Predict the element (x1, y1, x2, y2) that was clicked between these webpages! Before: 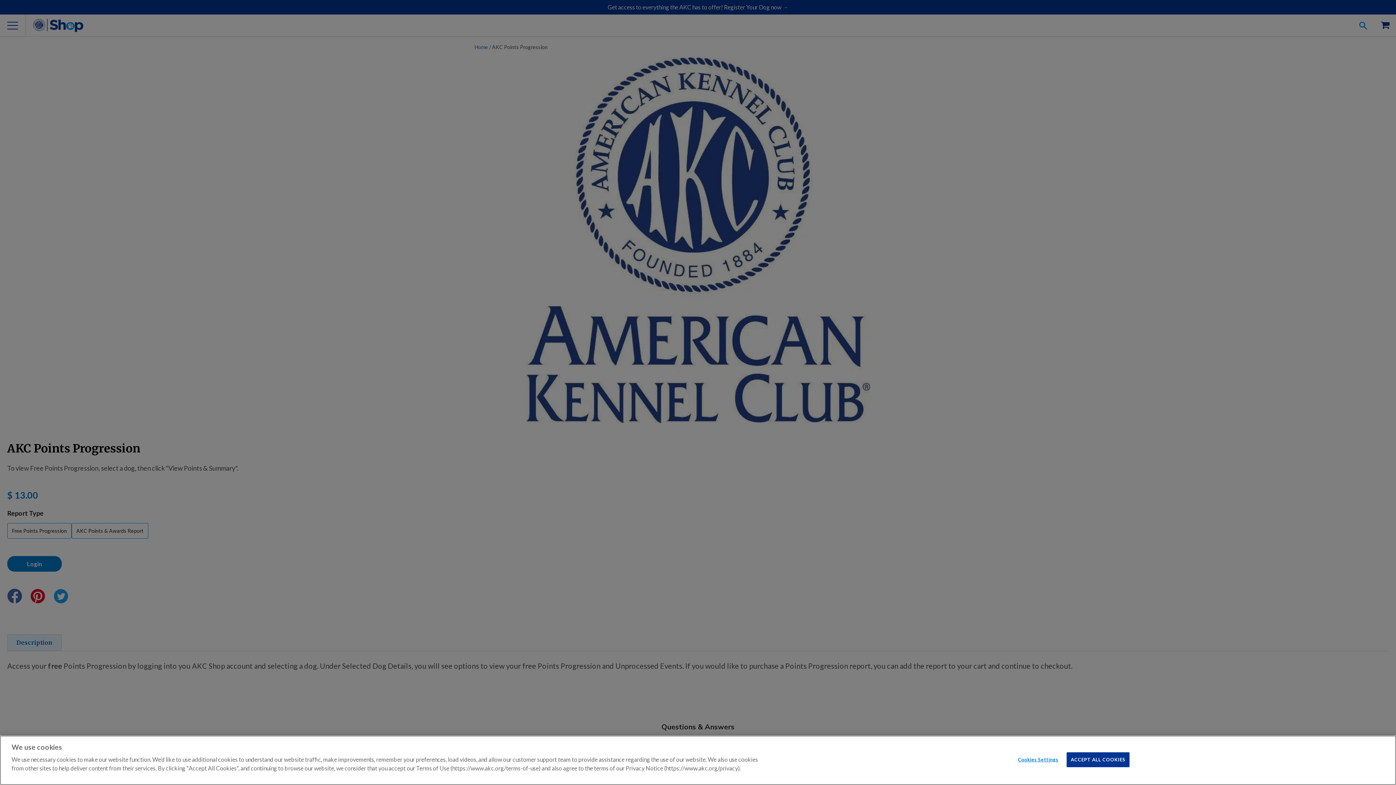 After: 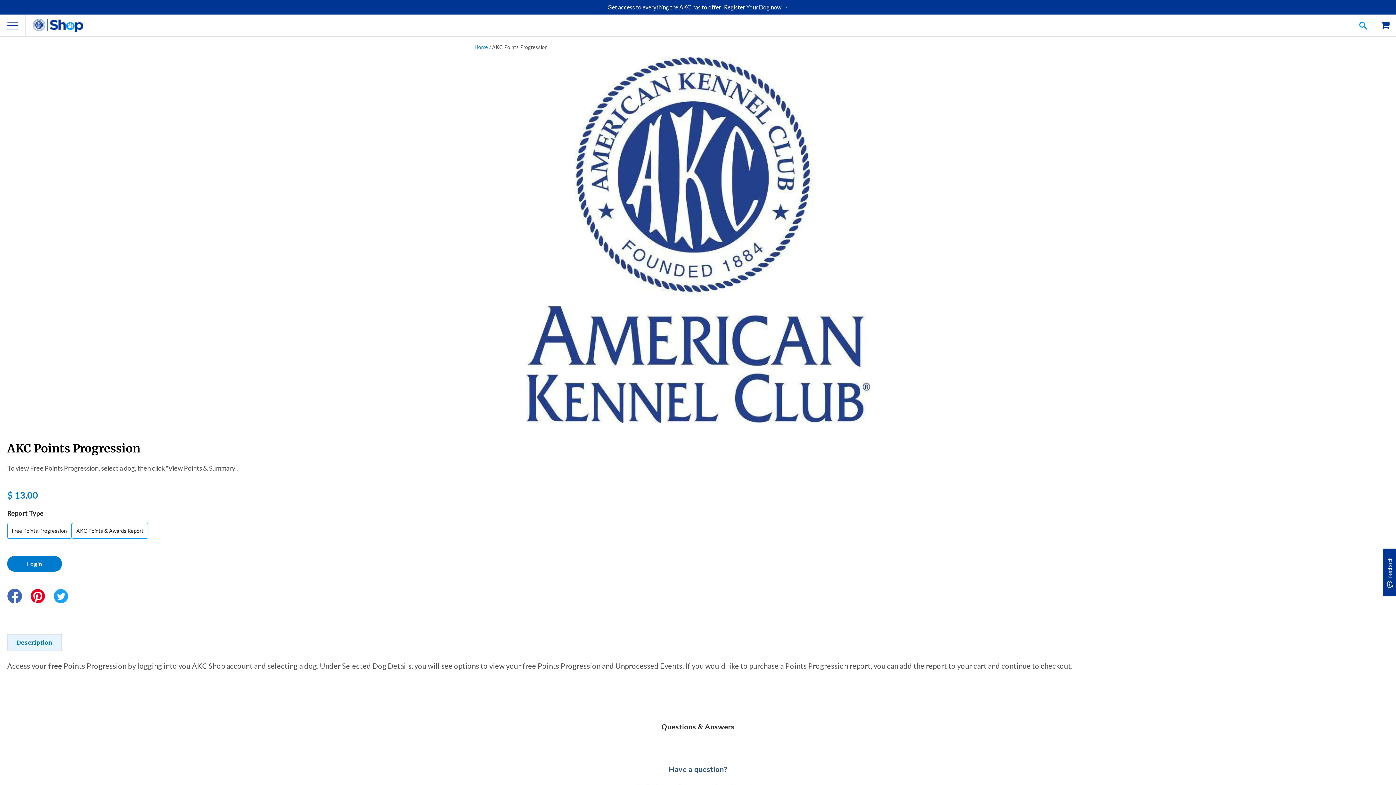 Action: bbox: (1067, 752, 1129, 767) label: ACCEPT ALL COOKIES